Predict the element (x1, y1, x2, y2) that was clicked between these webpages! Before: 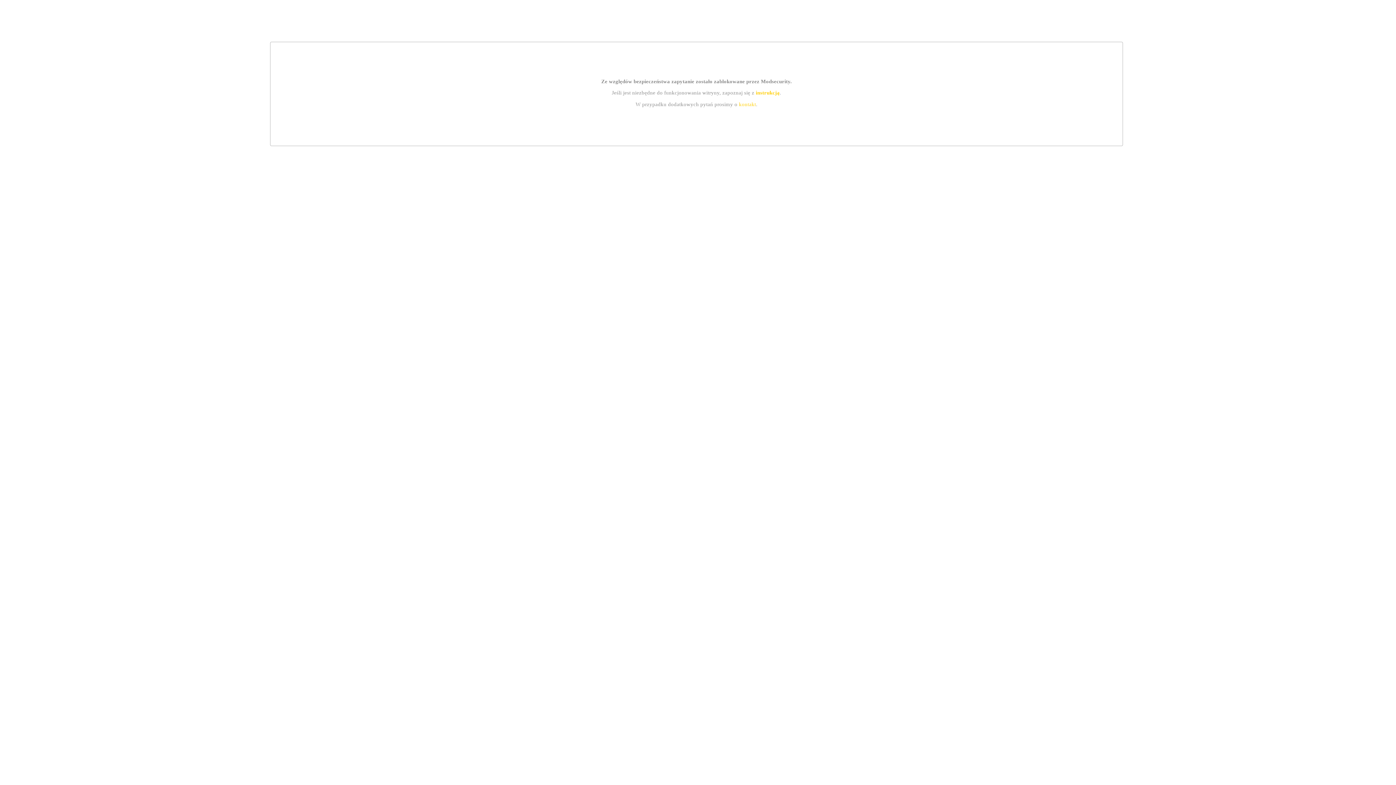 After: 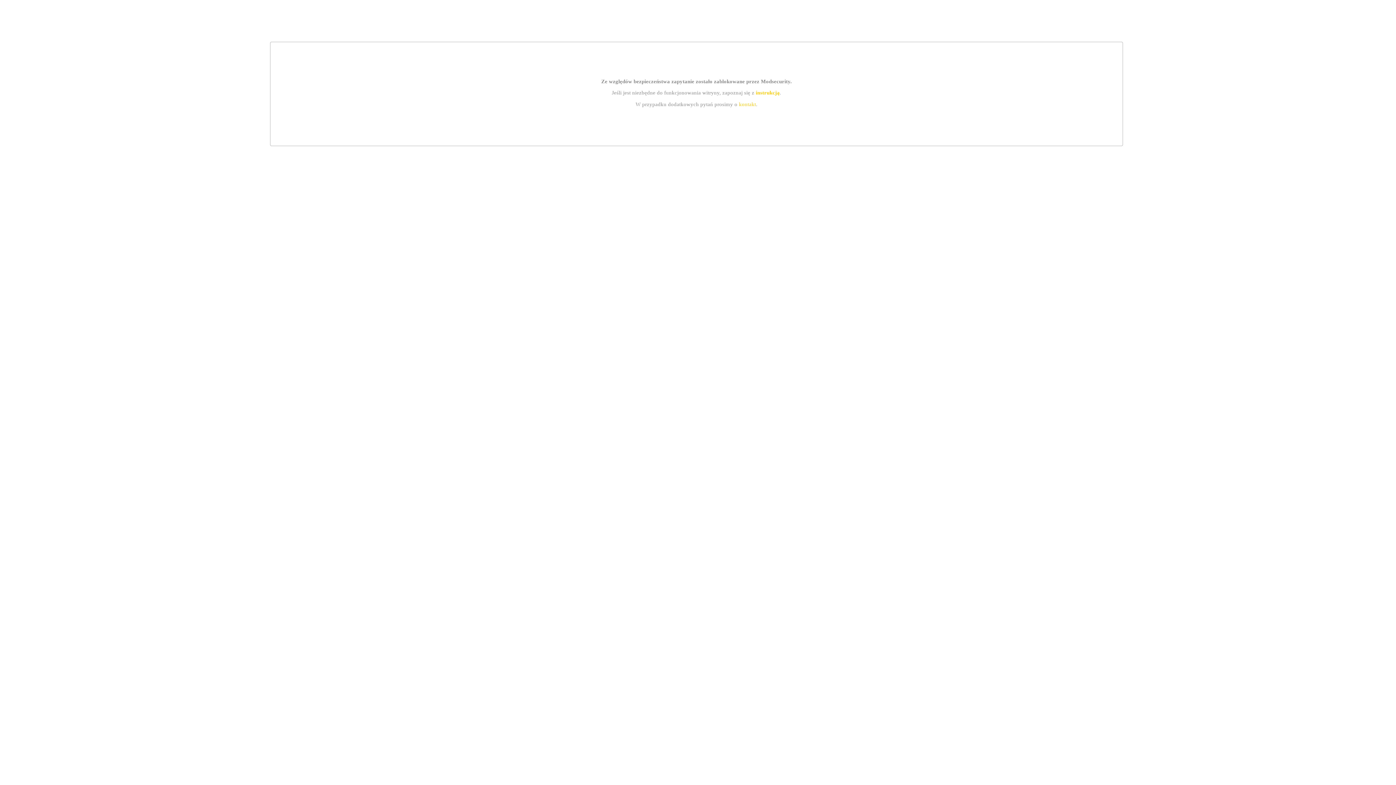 Action: bbox: (739, 101, 756, 107) label: kontakt